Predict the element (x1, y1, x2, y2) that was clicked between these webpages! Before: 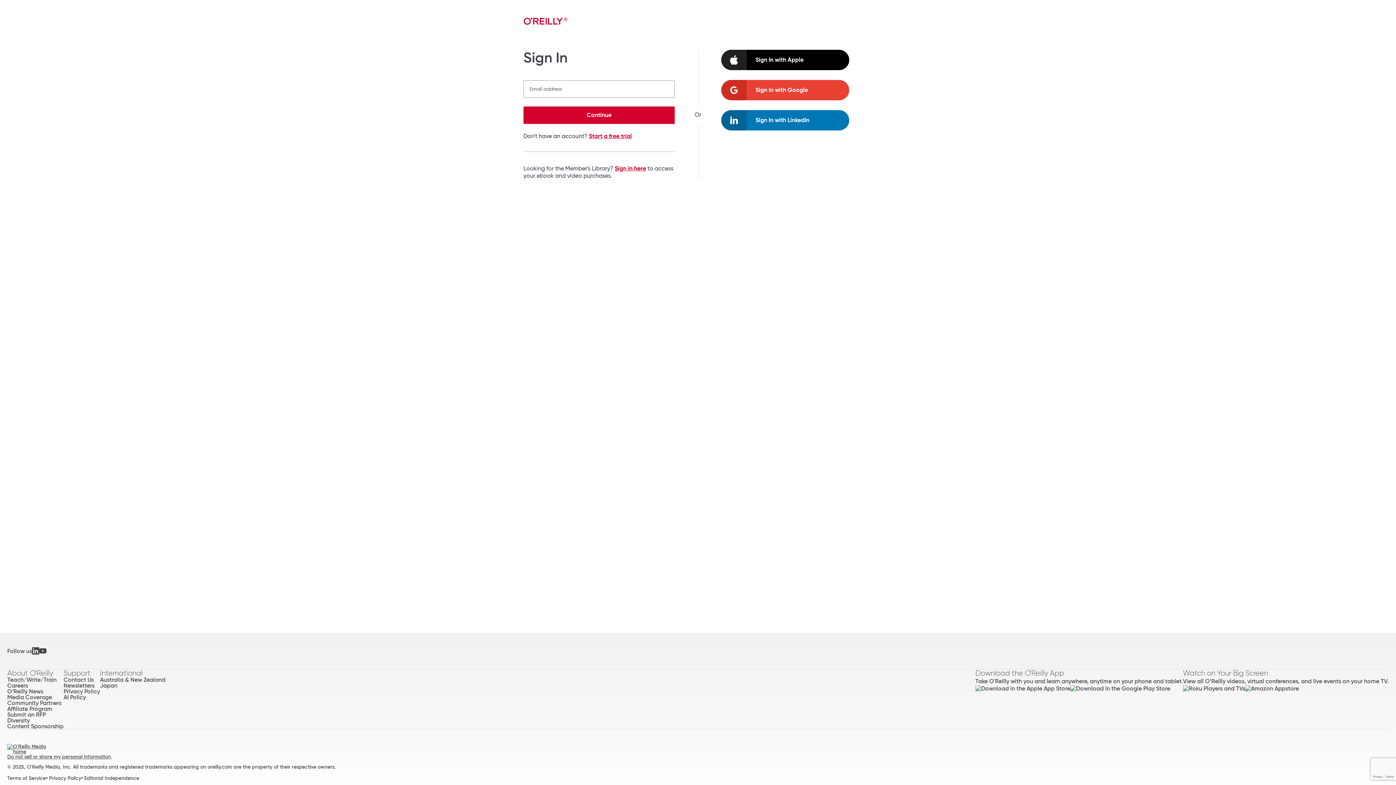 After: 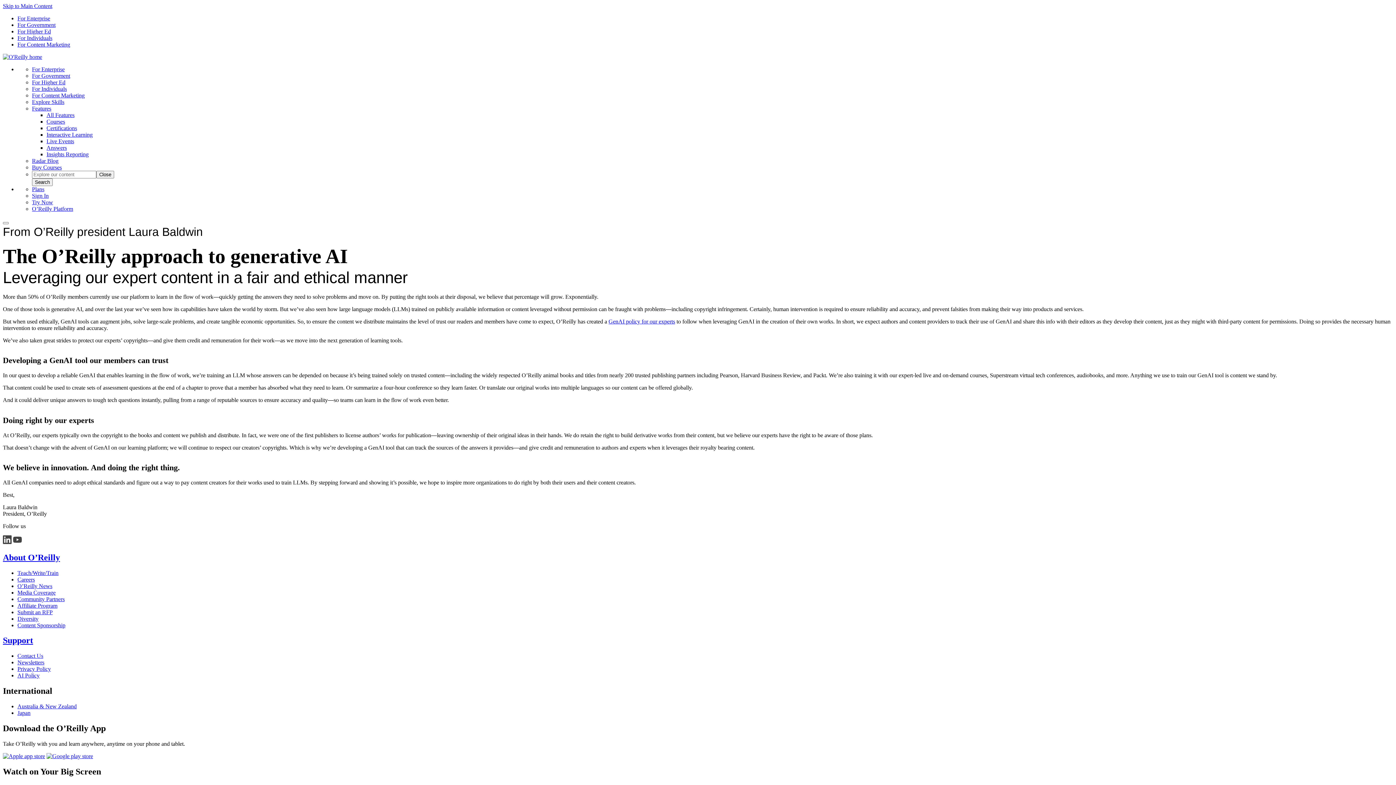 Action: bbox: (63, 694, 100, 700) label: AI Policy